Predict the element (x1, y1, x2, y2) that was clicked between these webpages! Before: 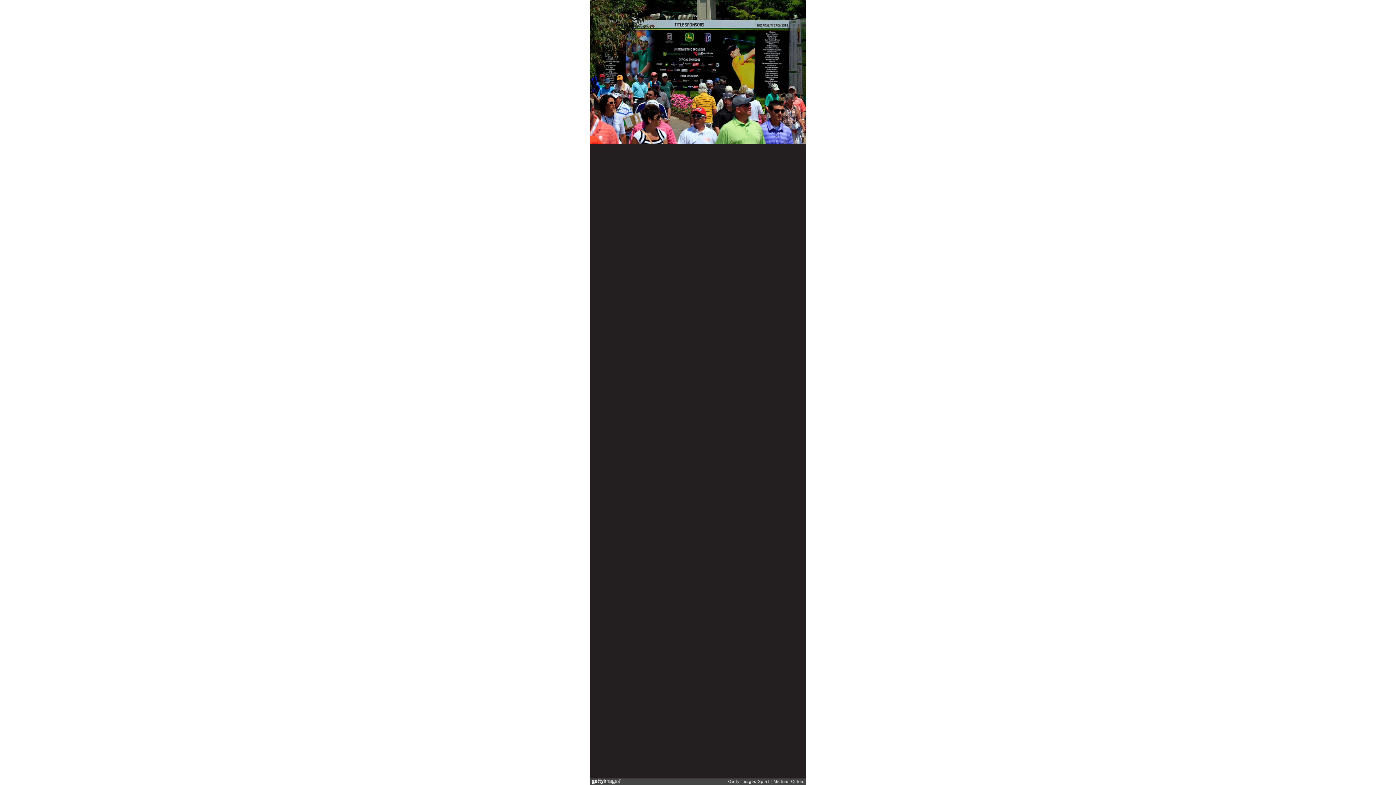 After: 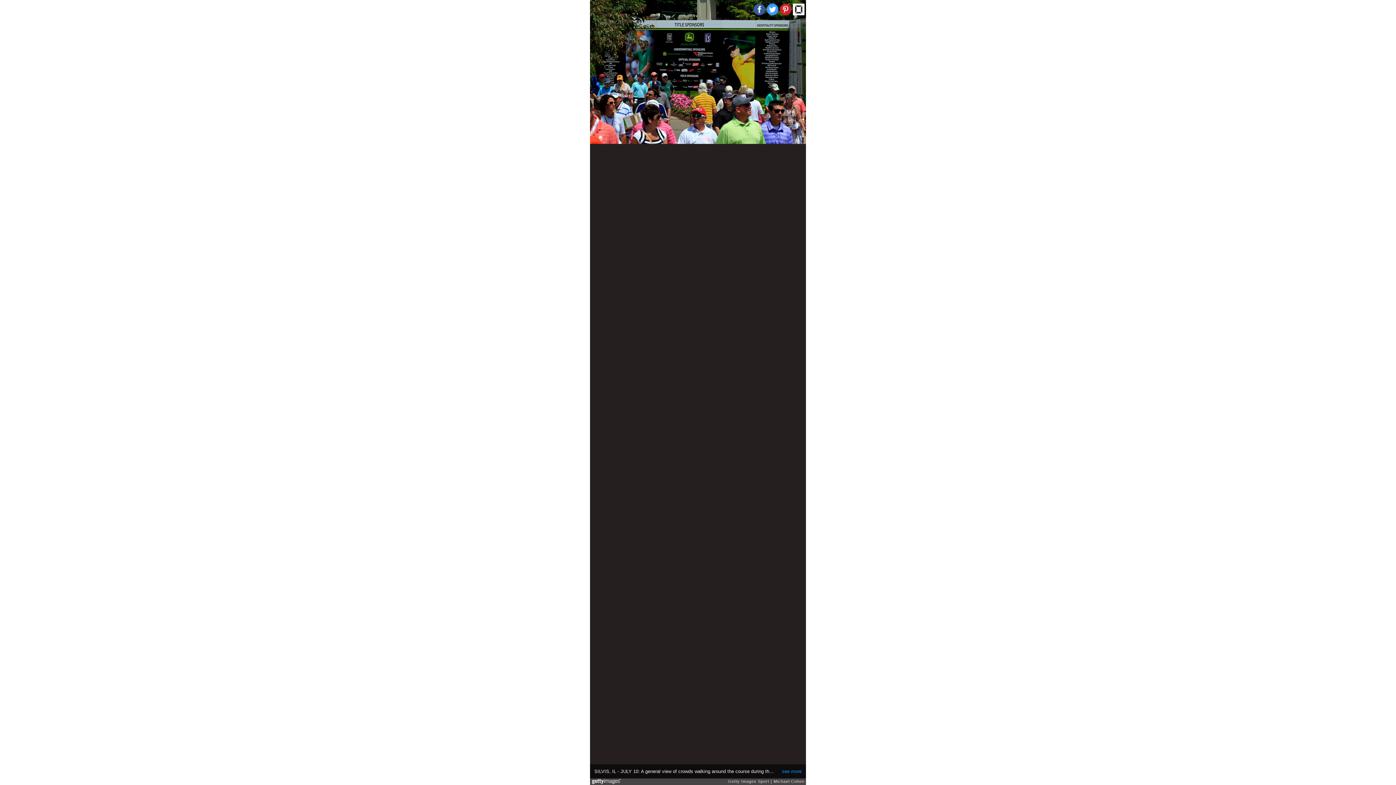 Action: bbox: (766, 3, 778, 15)